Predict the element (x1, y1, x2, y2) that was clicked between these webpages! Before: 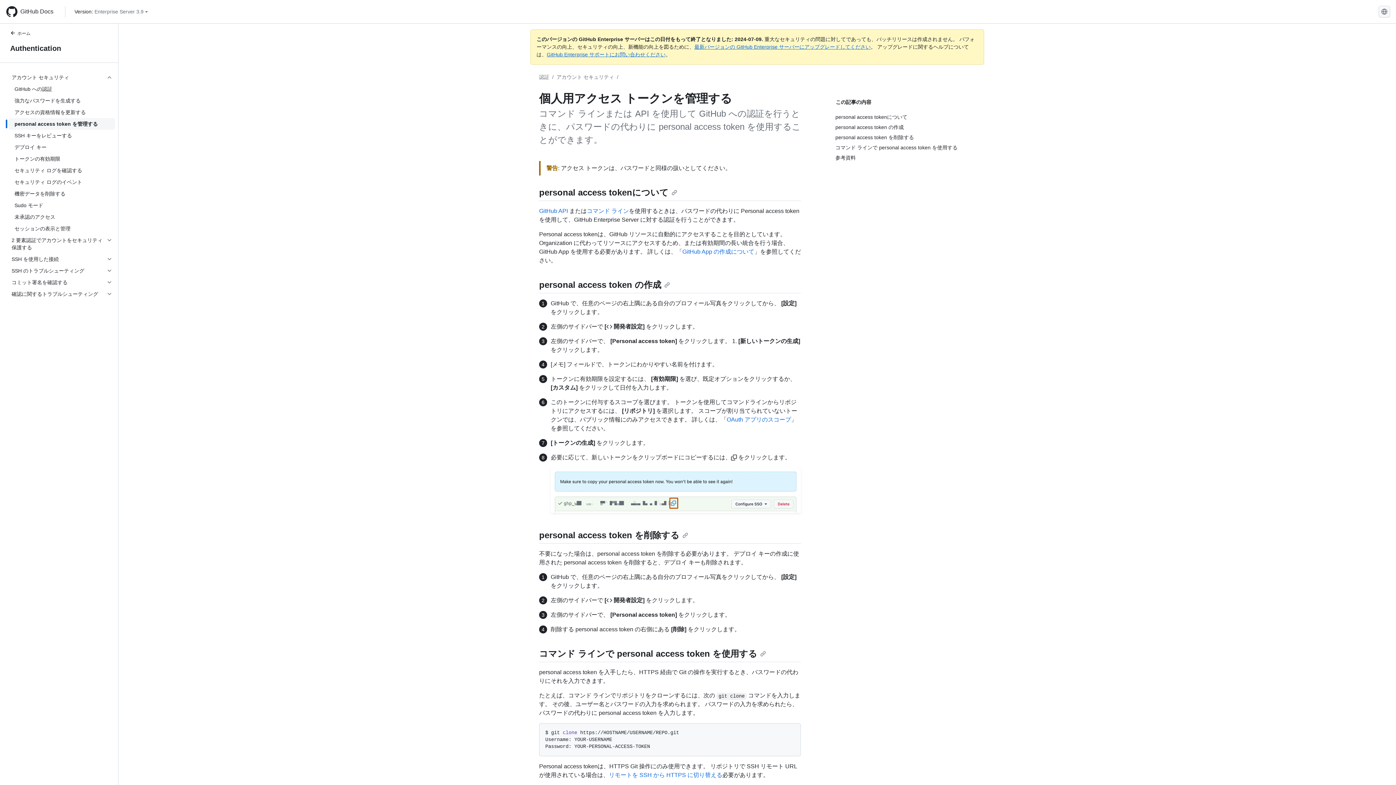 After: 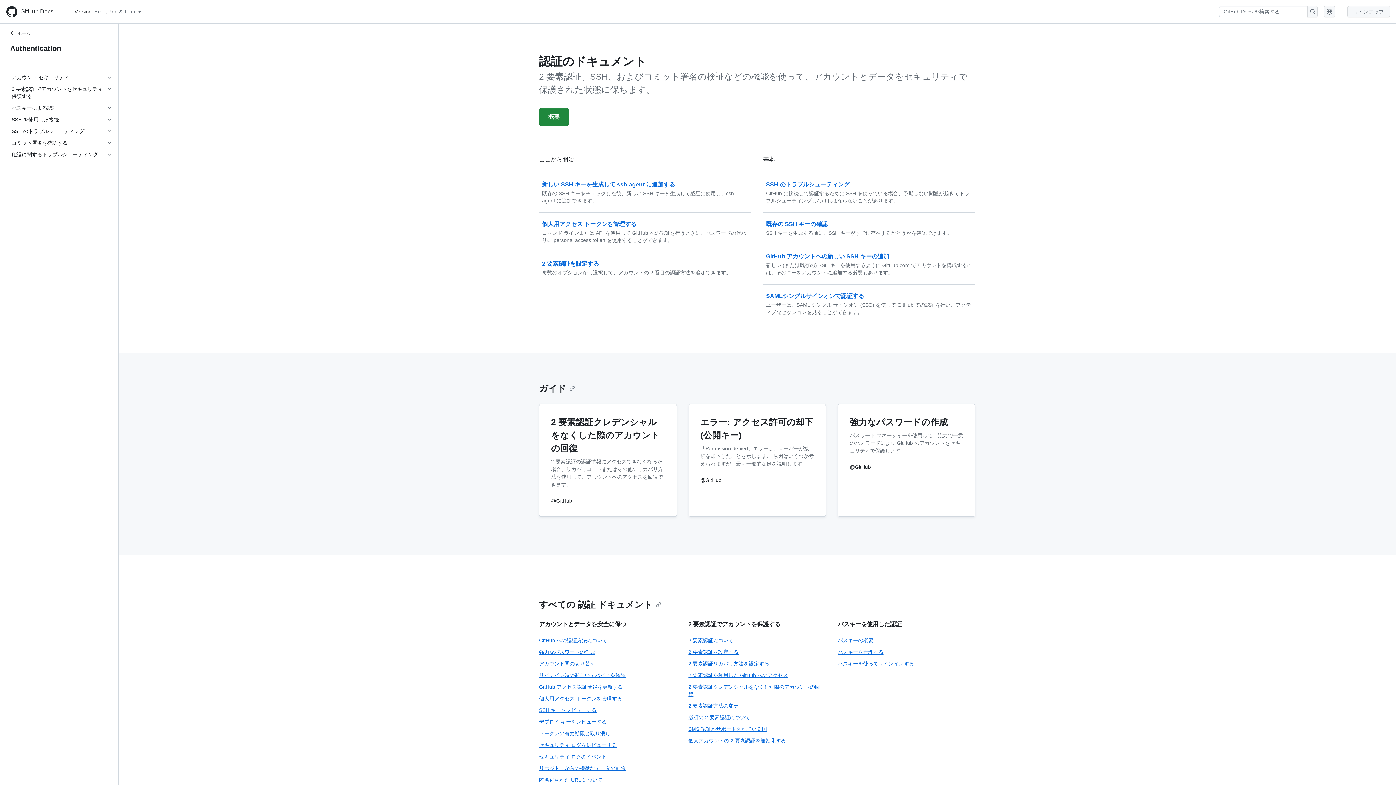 Action: bbox: (8, 42, 109, 53) label: Authentication